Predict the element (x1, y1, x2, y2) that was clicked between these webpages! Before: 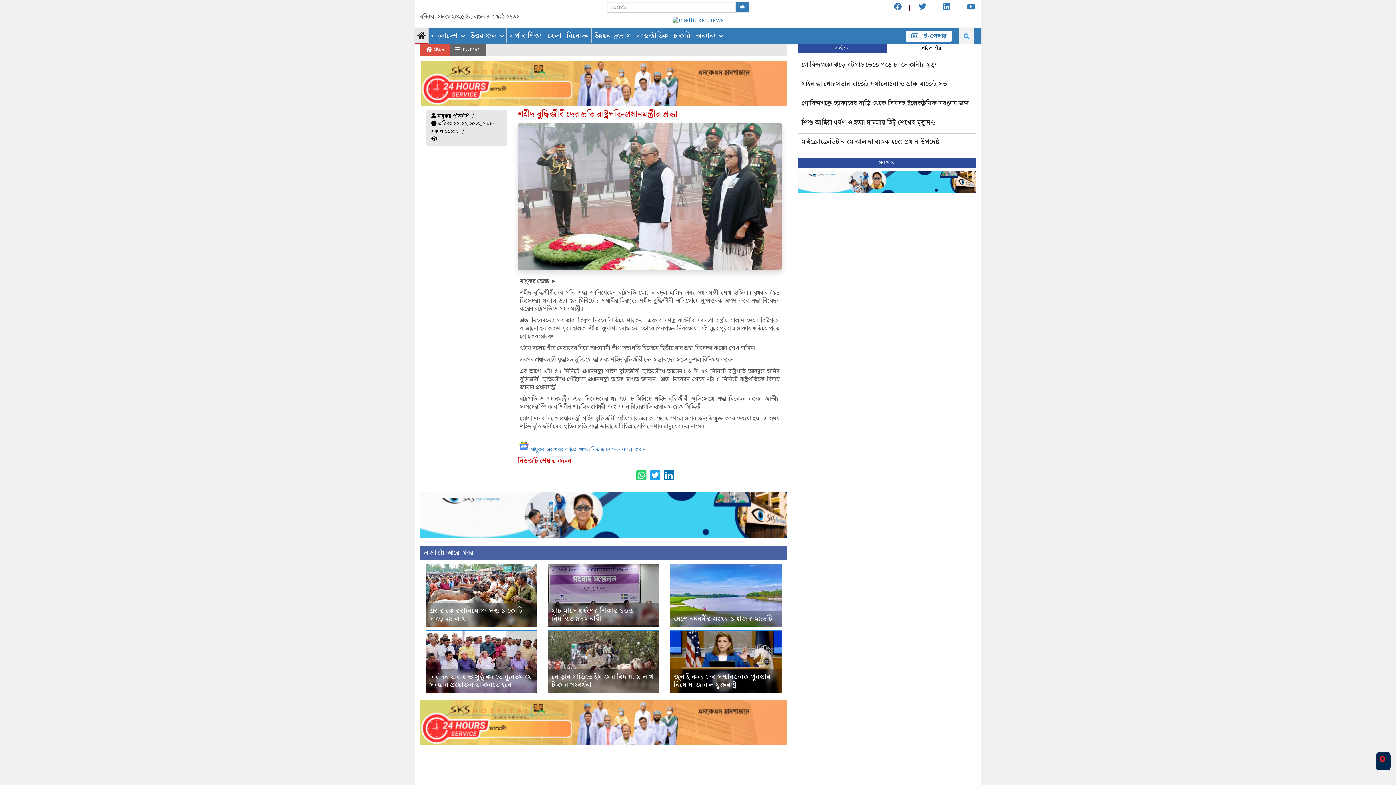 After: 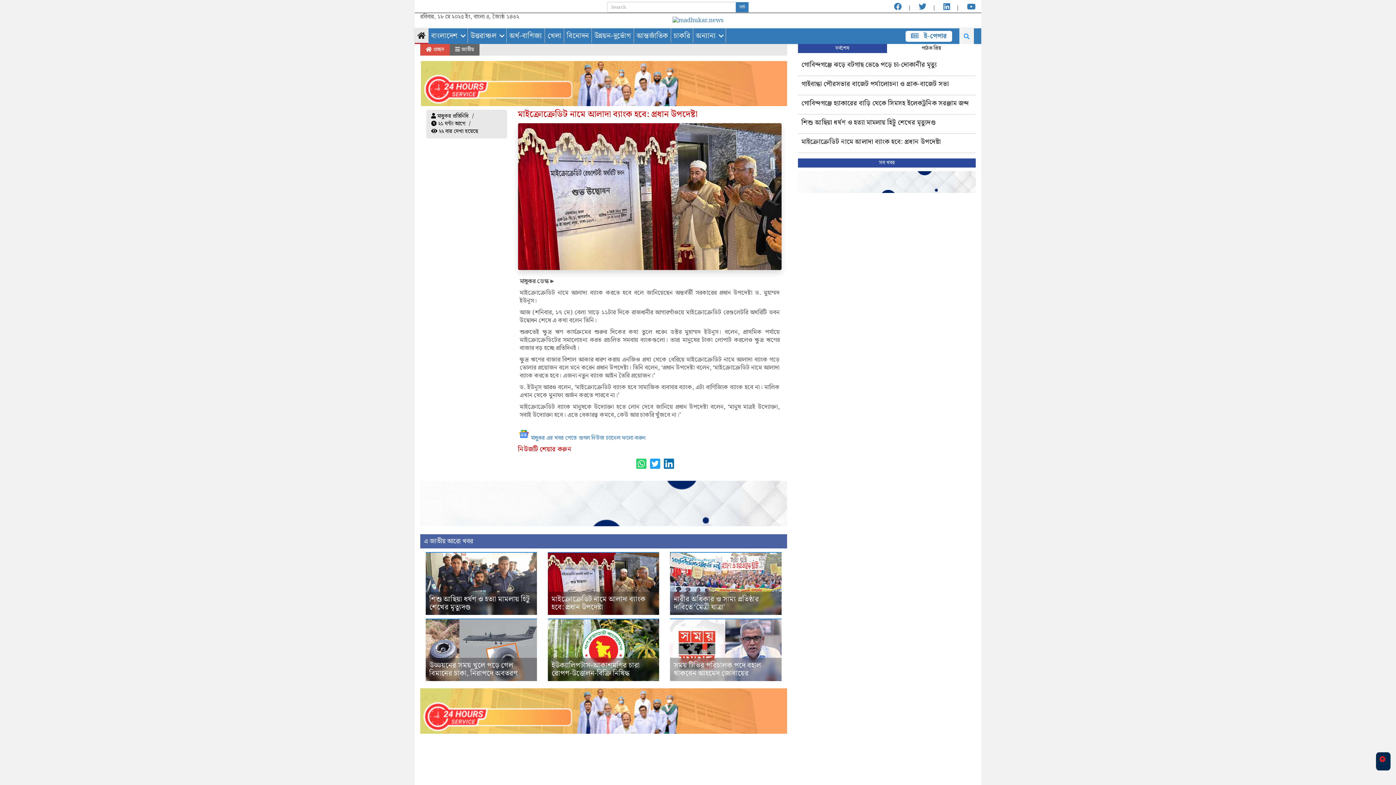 Action: bbox: (801, 143, 940, 152) label: মাইক্রোক্রেডিট নামে আলাদা ব্যাংক হবে: প্রধান উপদেষ্টা